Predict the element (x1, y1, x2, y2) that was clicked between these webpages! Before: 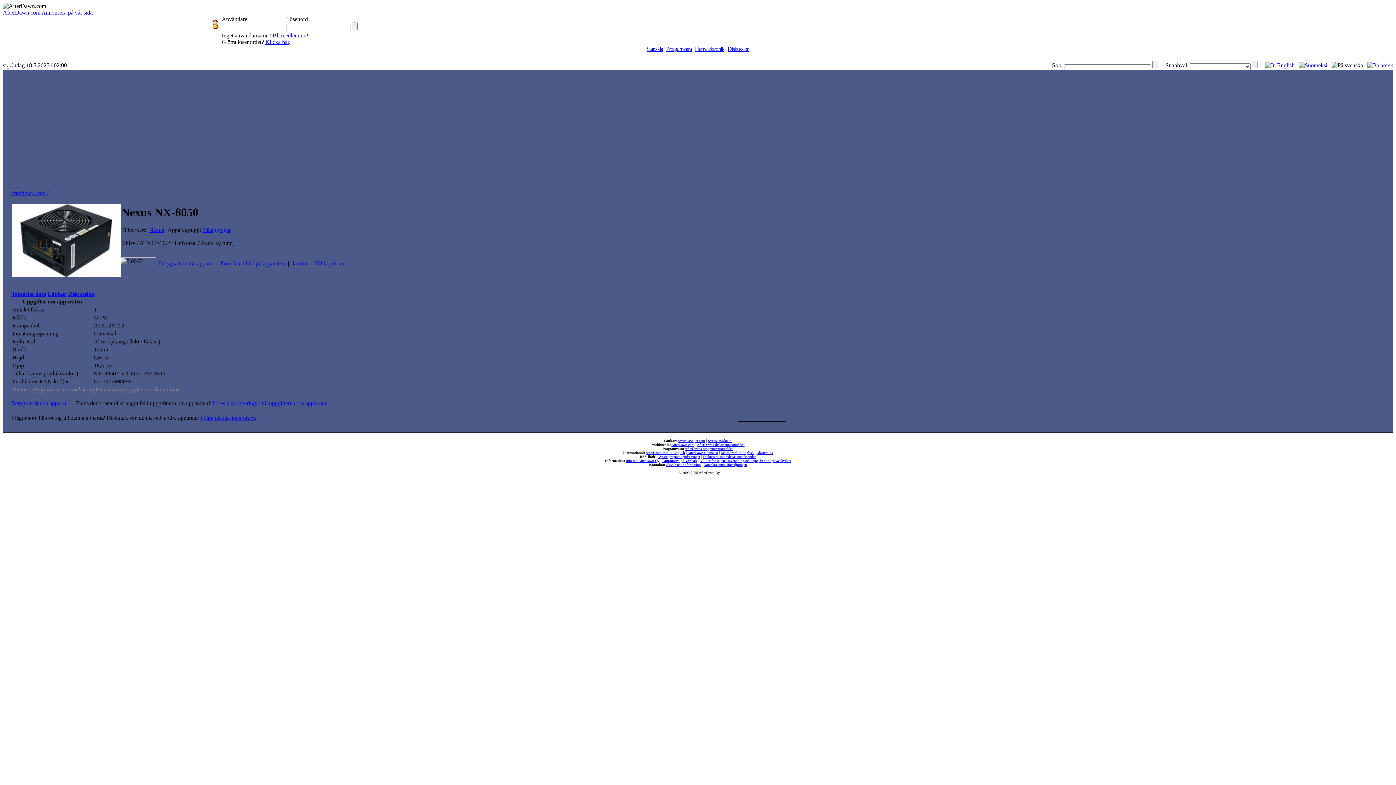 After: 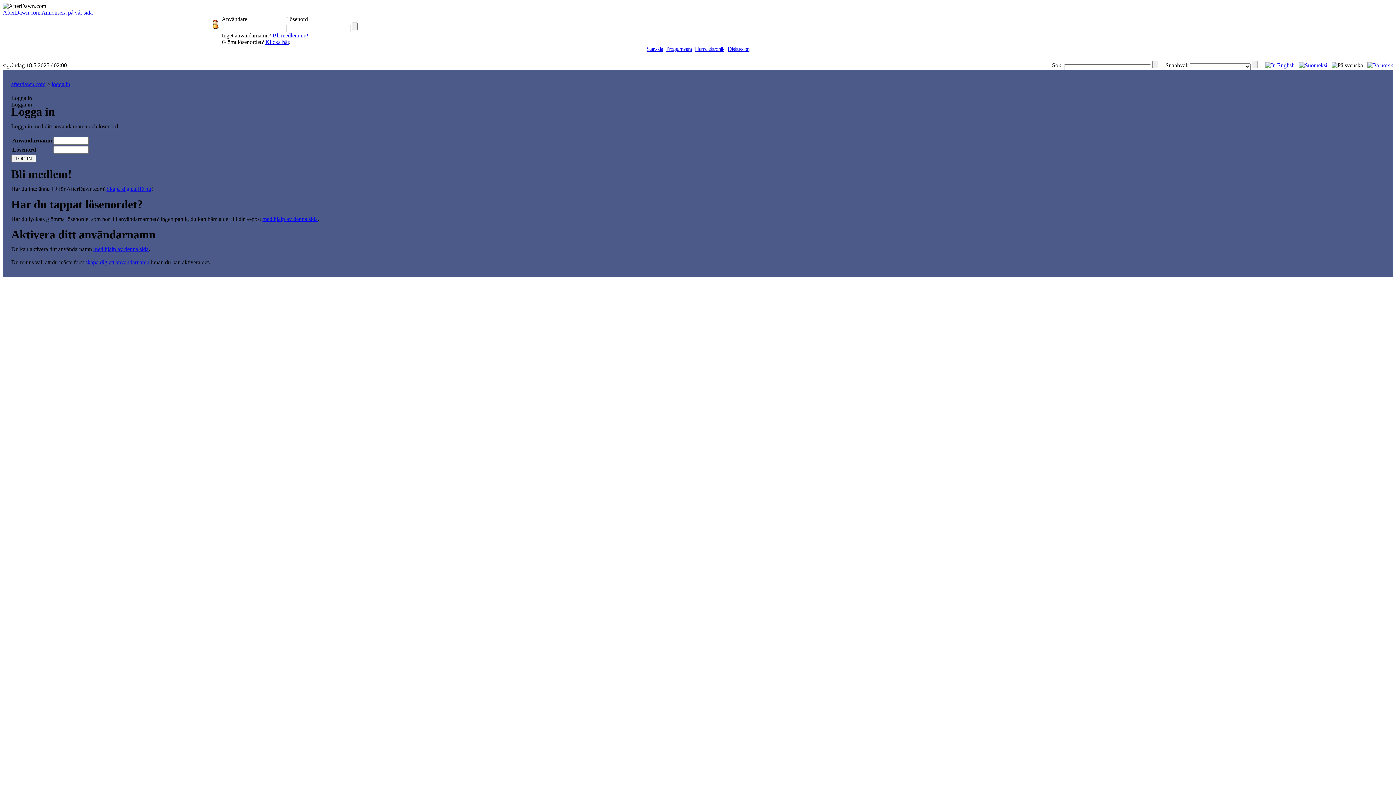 Action: bbox: (158, 260, 213, 266) label: Betygsätt denna apparat